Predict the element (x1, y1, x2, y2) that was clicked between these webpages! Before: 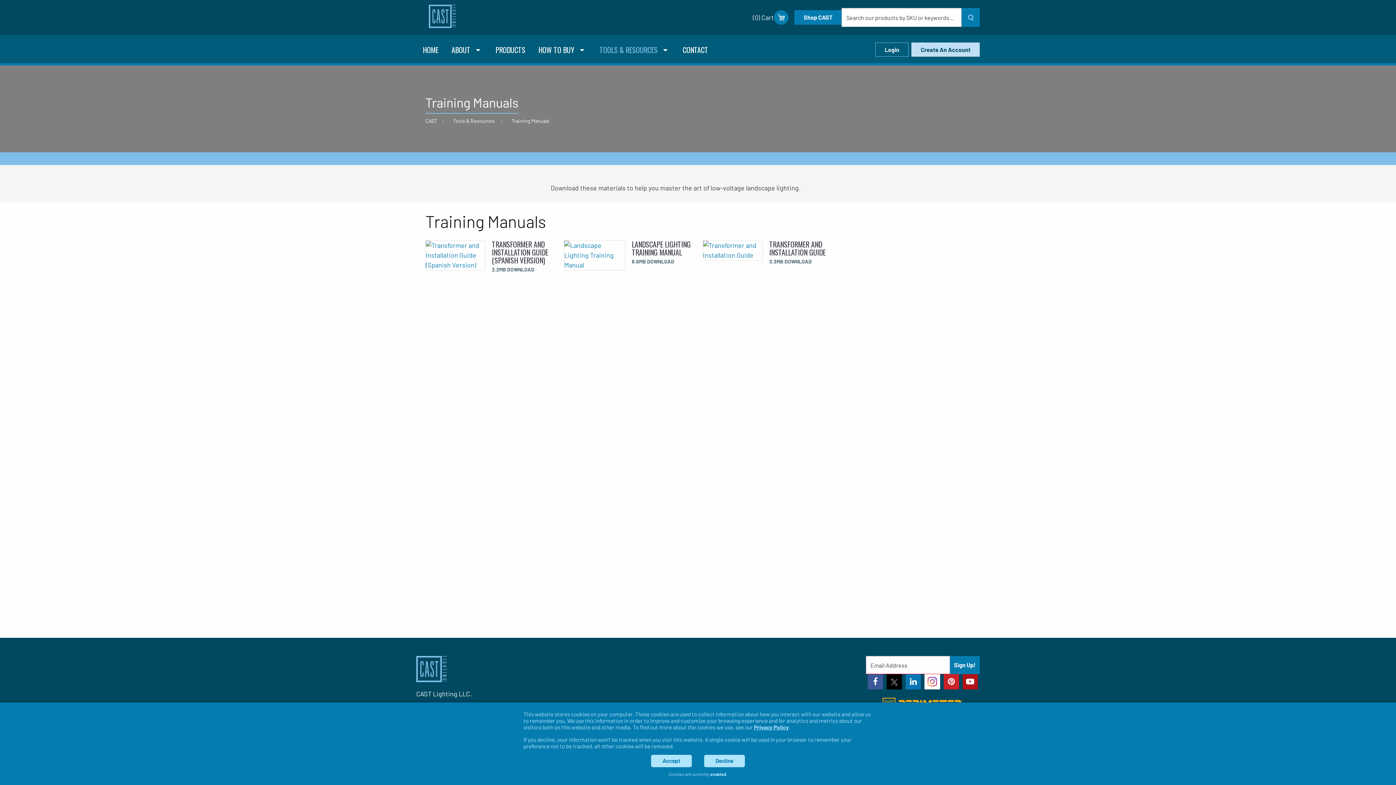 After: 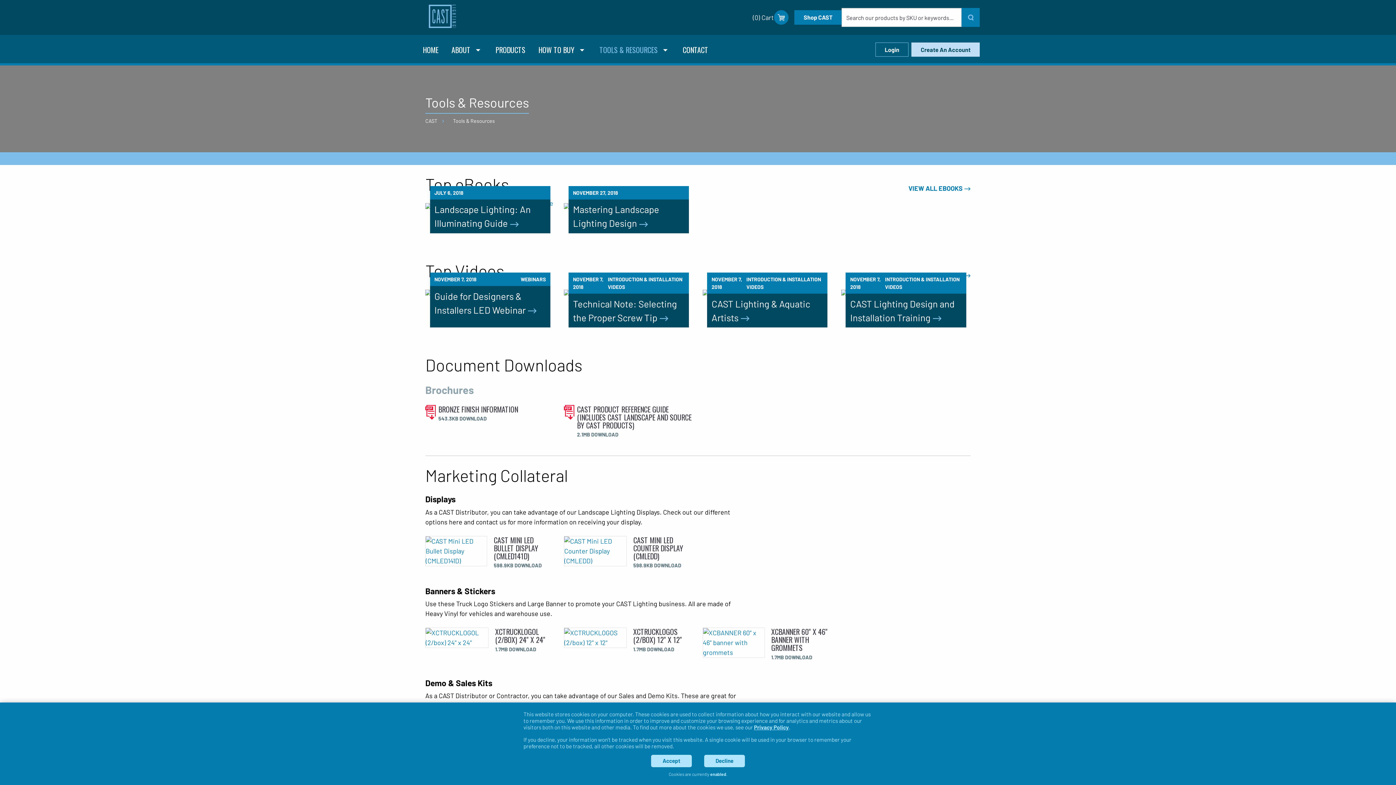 Action: label: Tools & Resources bbox: (453, 117, 494, 123)